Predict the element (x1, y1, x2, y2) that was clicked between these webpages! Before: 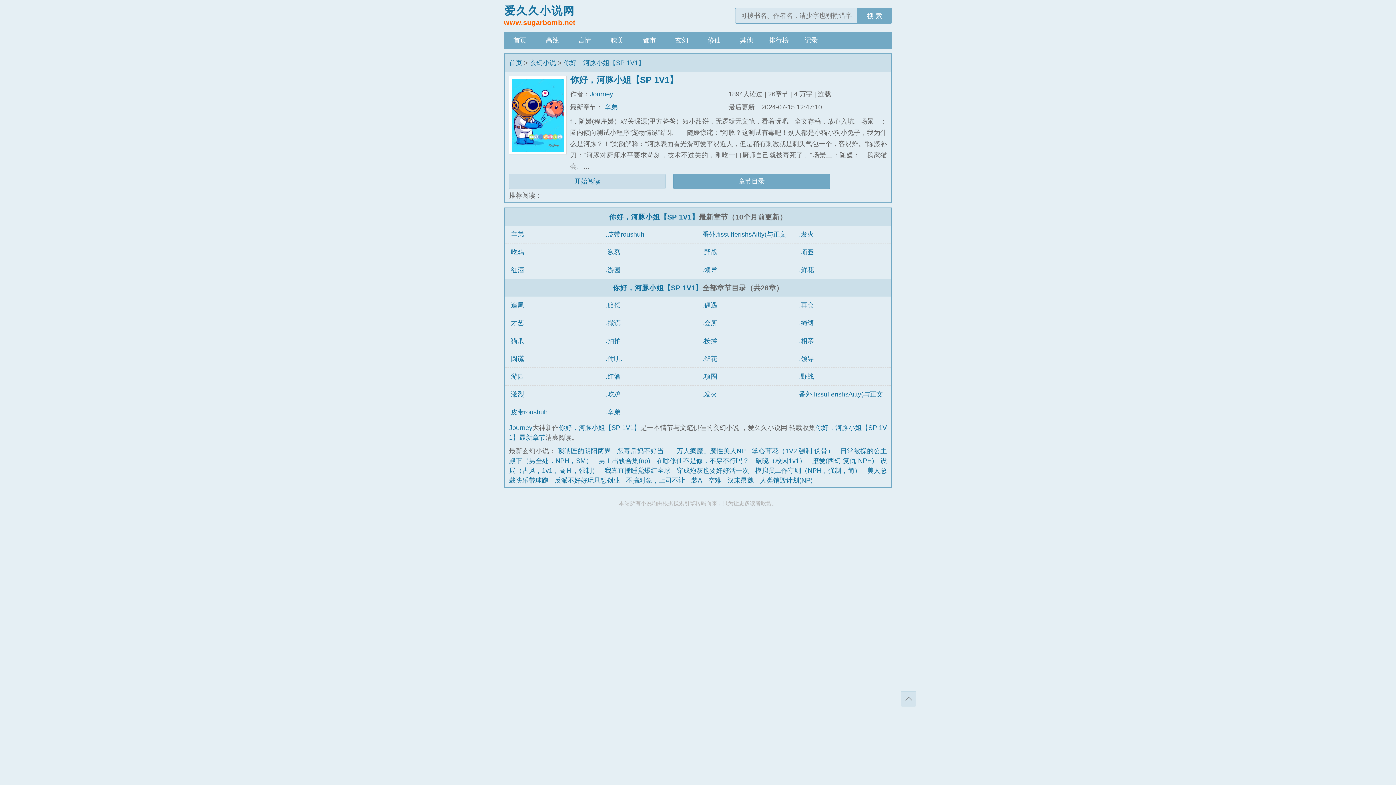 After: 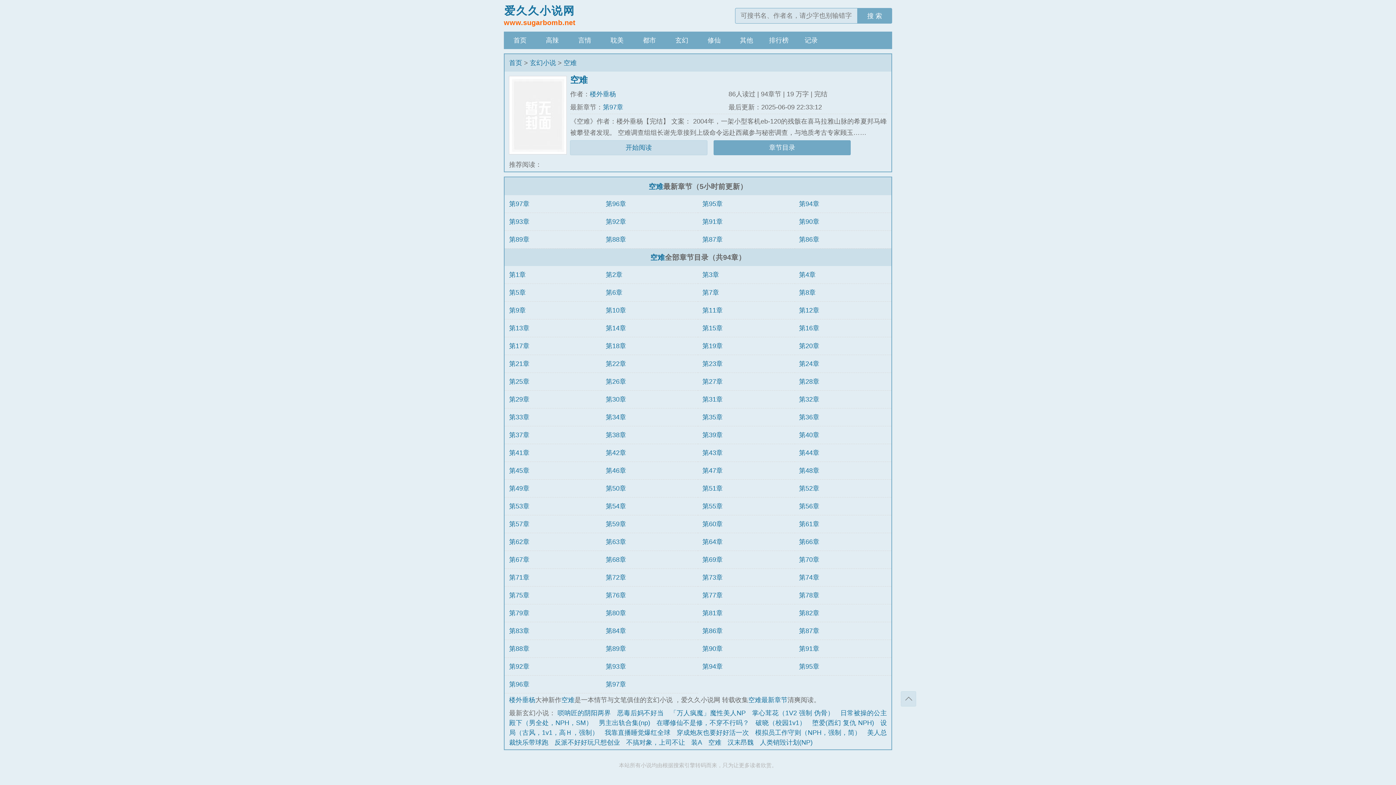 Action: bbox: (708, 476, 721, 484) label: 空难